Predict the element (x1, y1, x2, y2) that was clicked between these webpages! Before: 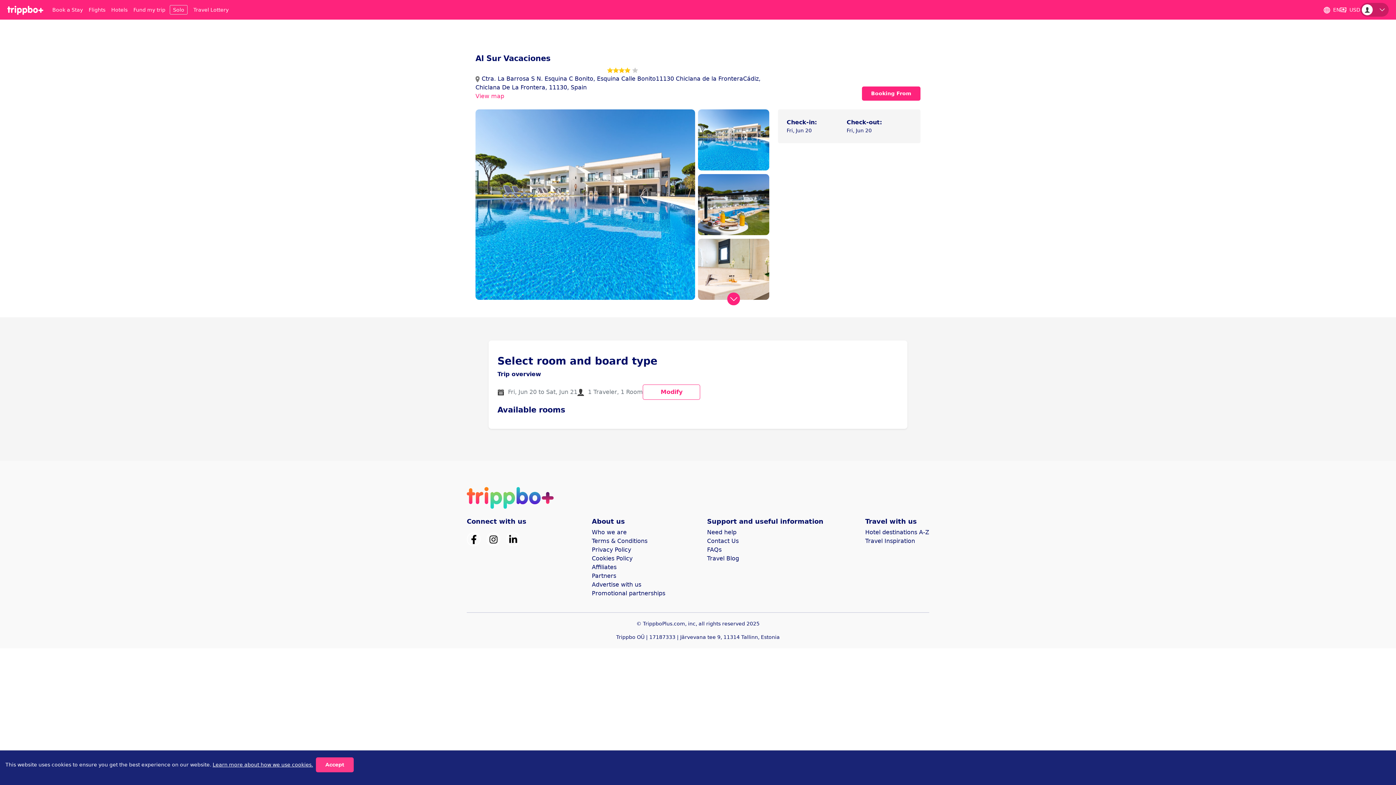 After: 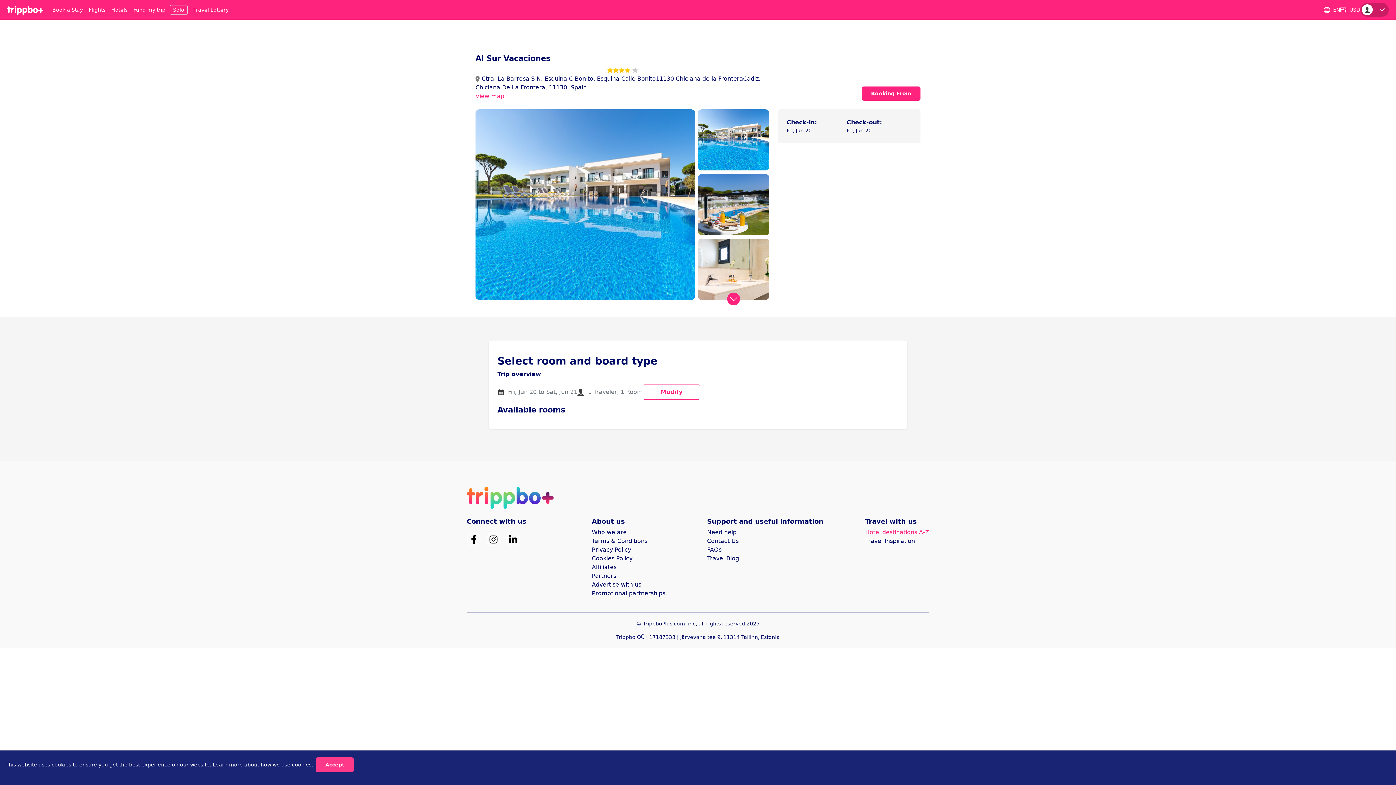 Action: bbox: (865, 529, 929, 536) label: Hotel destinations A-Z